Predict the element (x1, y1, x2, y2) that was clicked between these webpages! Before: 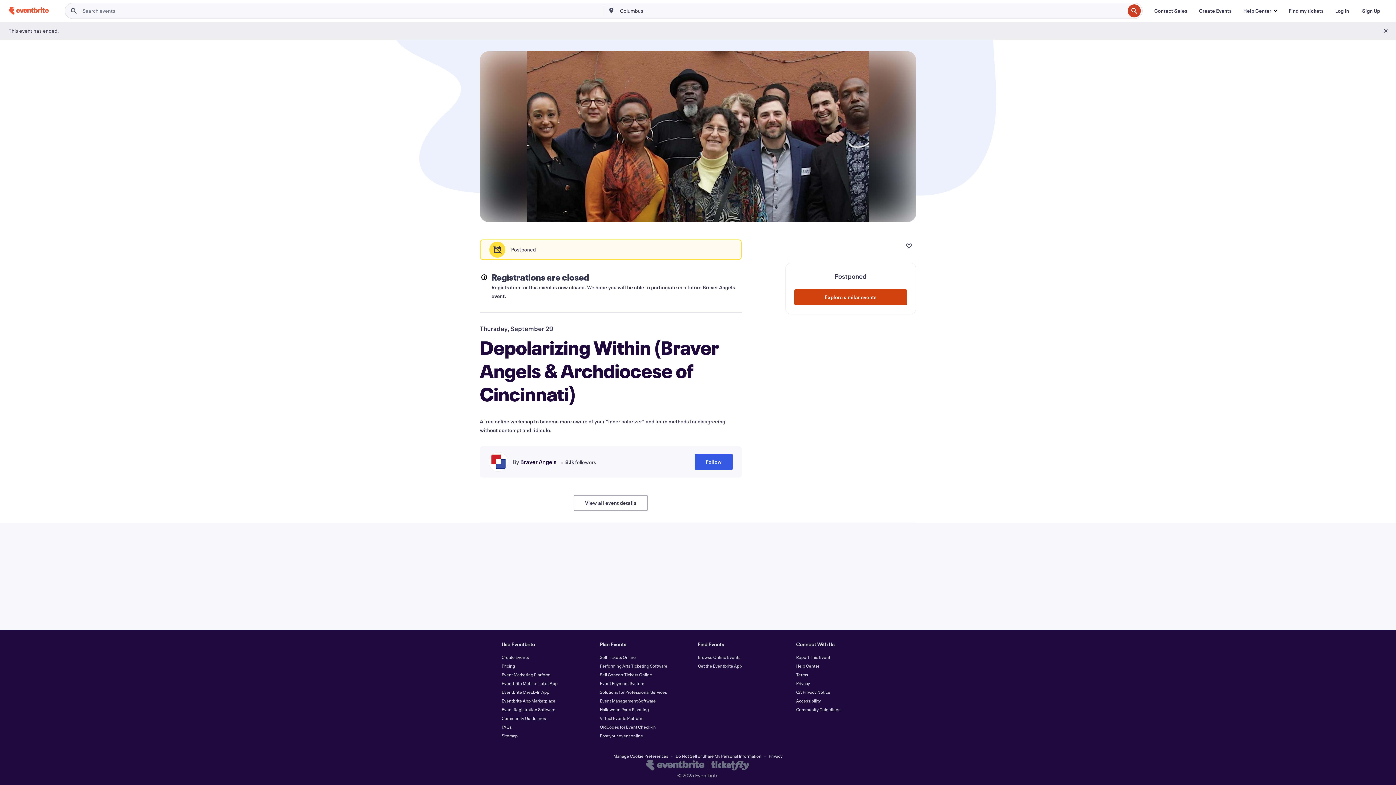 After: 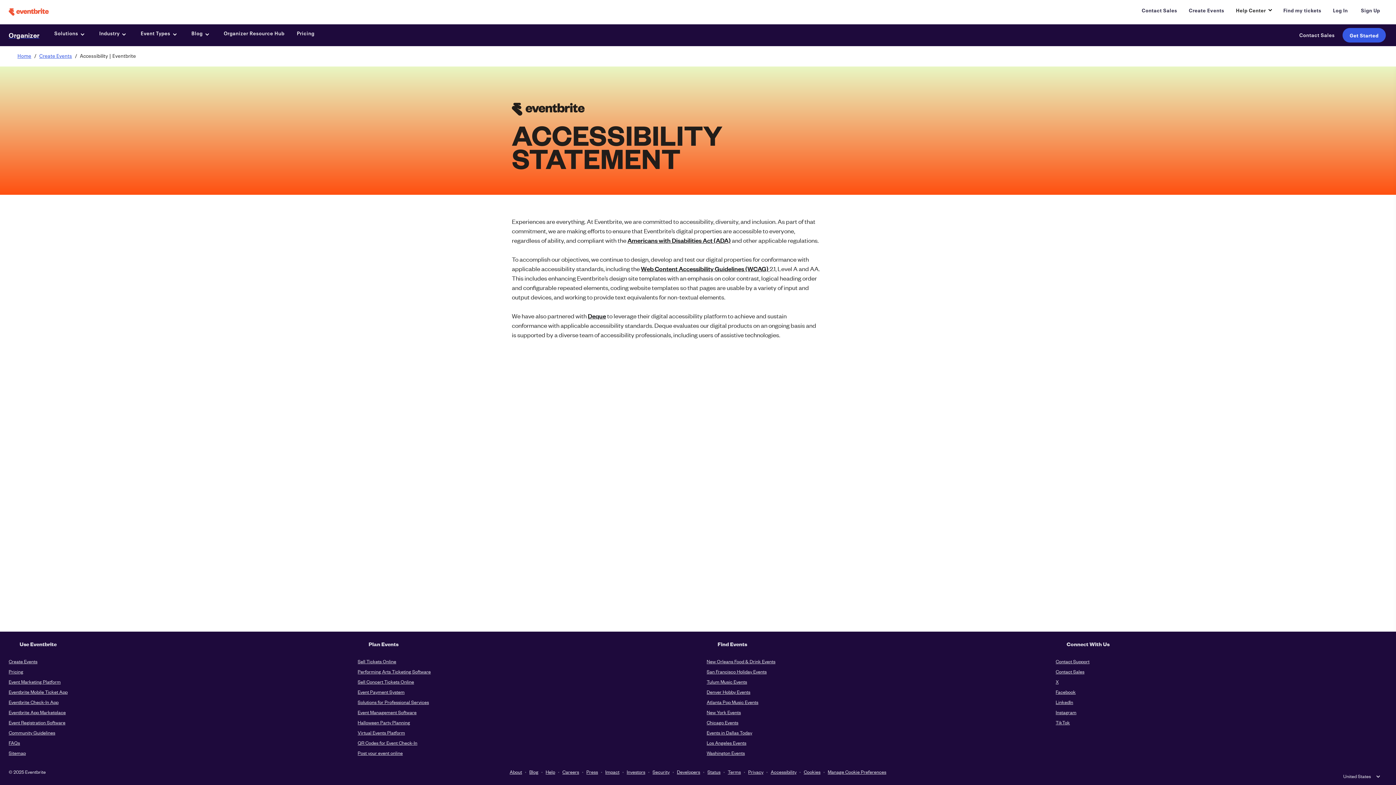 Action: label: Accessibility bbox: (796, 698, 821, 704)